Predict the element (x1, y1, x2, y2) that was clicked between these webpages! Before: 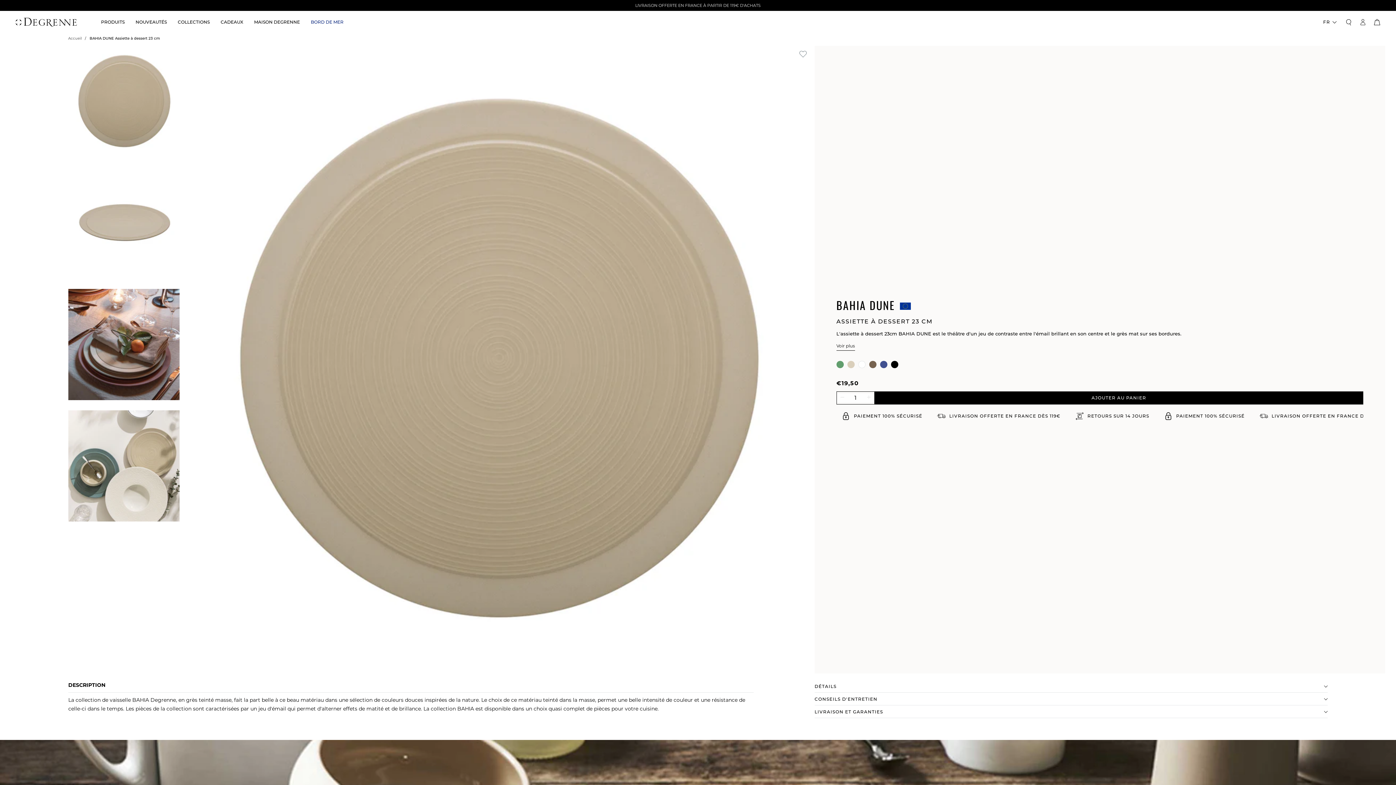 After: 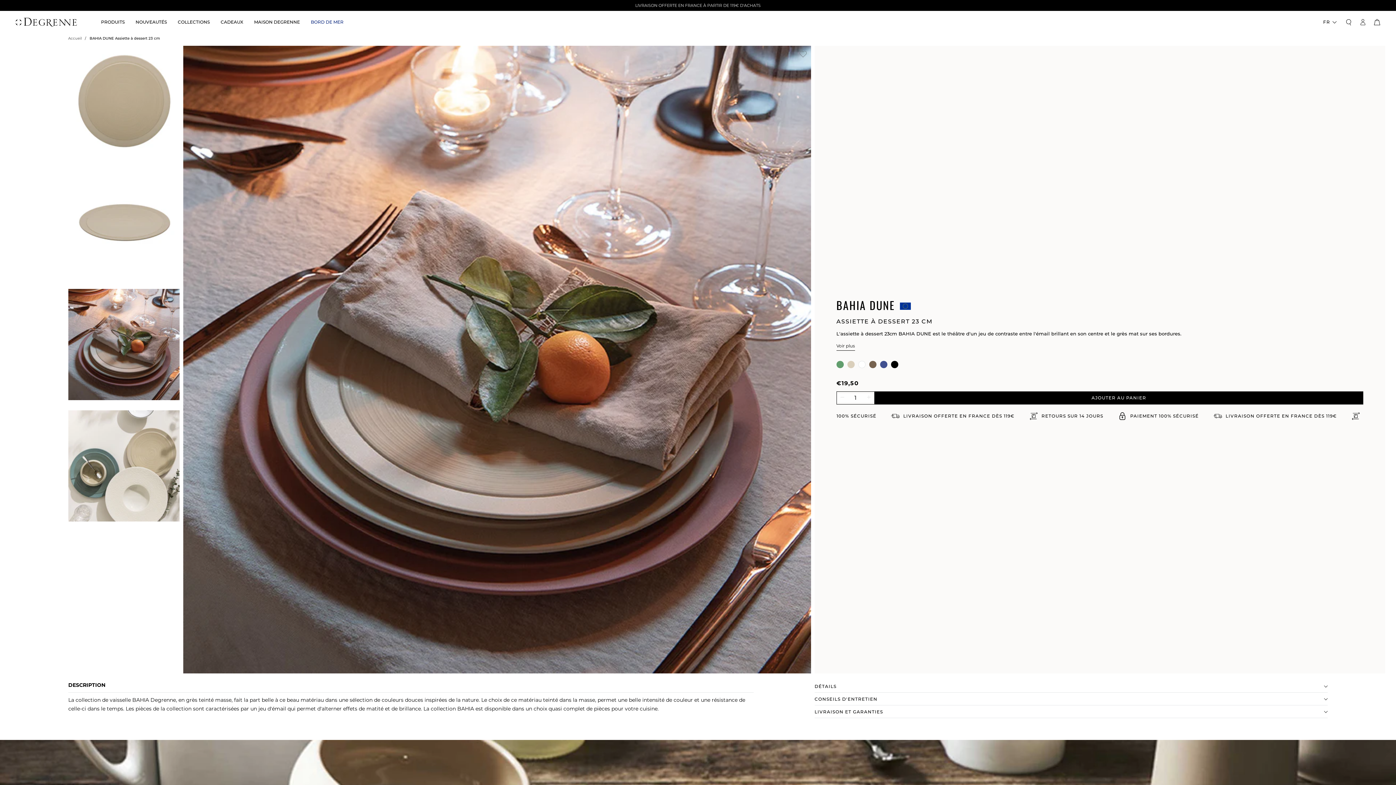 Action: bbox: (68, 289, 179, 410) label: Go to slide 3